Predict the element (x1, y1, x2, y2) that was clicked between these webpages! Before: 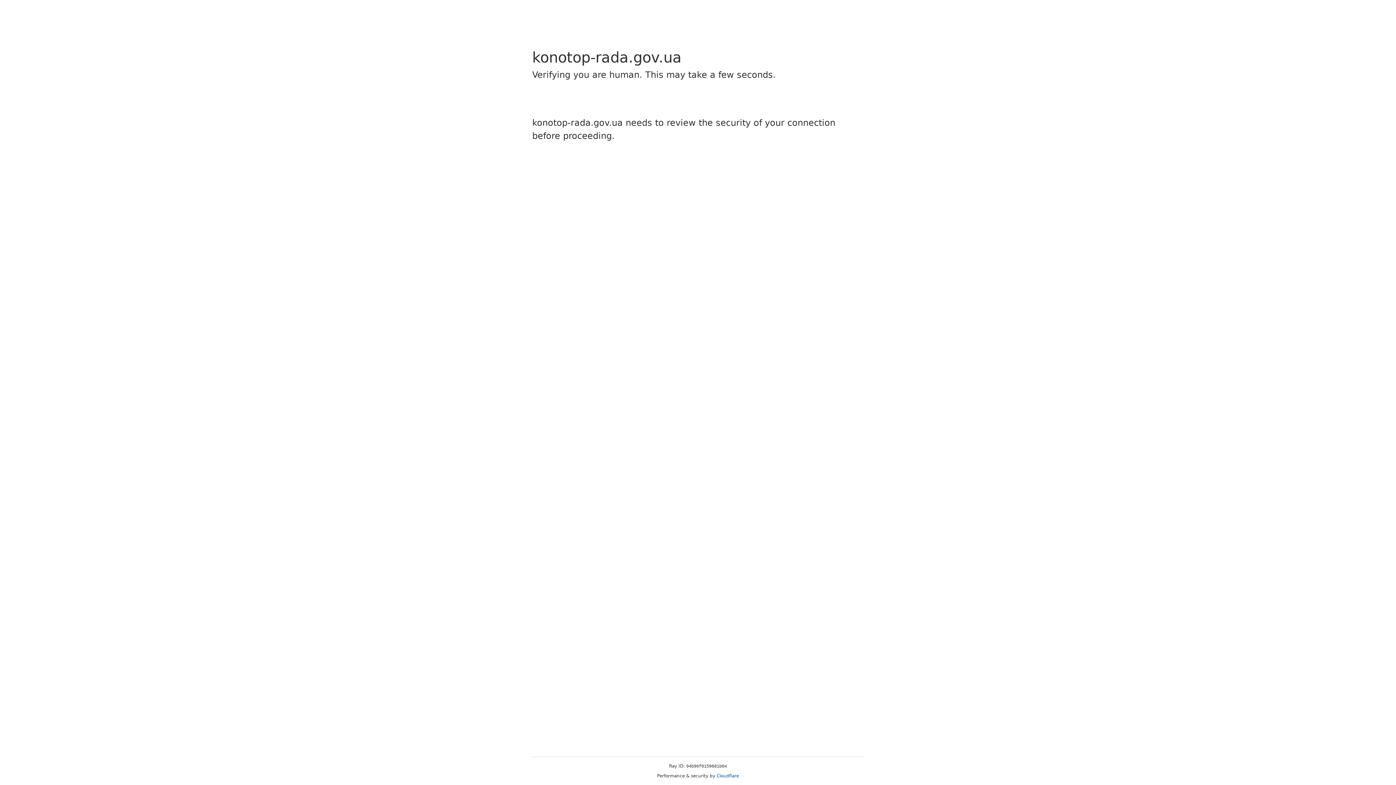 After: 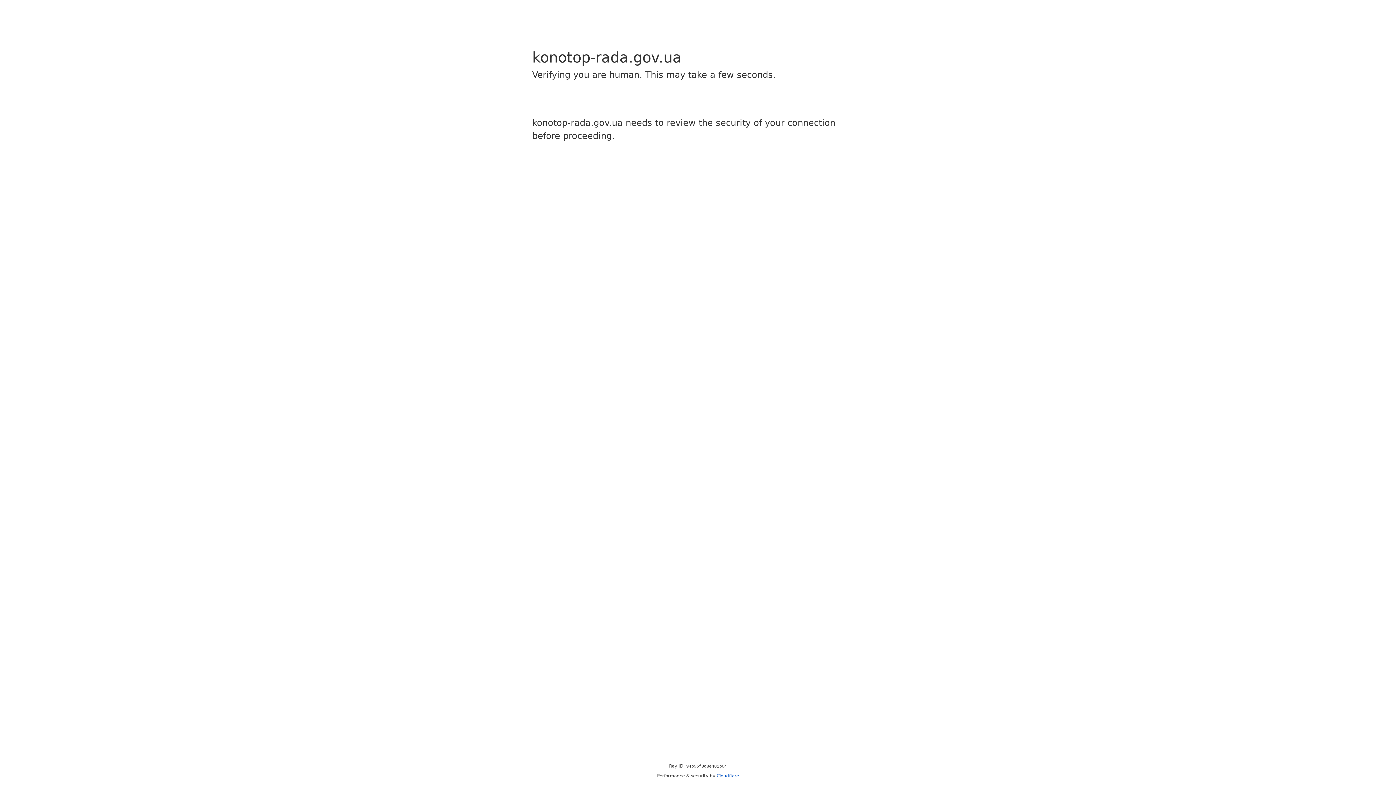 Action: label: Cloudflare bbox: (716, 773, 739, 778)